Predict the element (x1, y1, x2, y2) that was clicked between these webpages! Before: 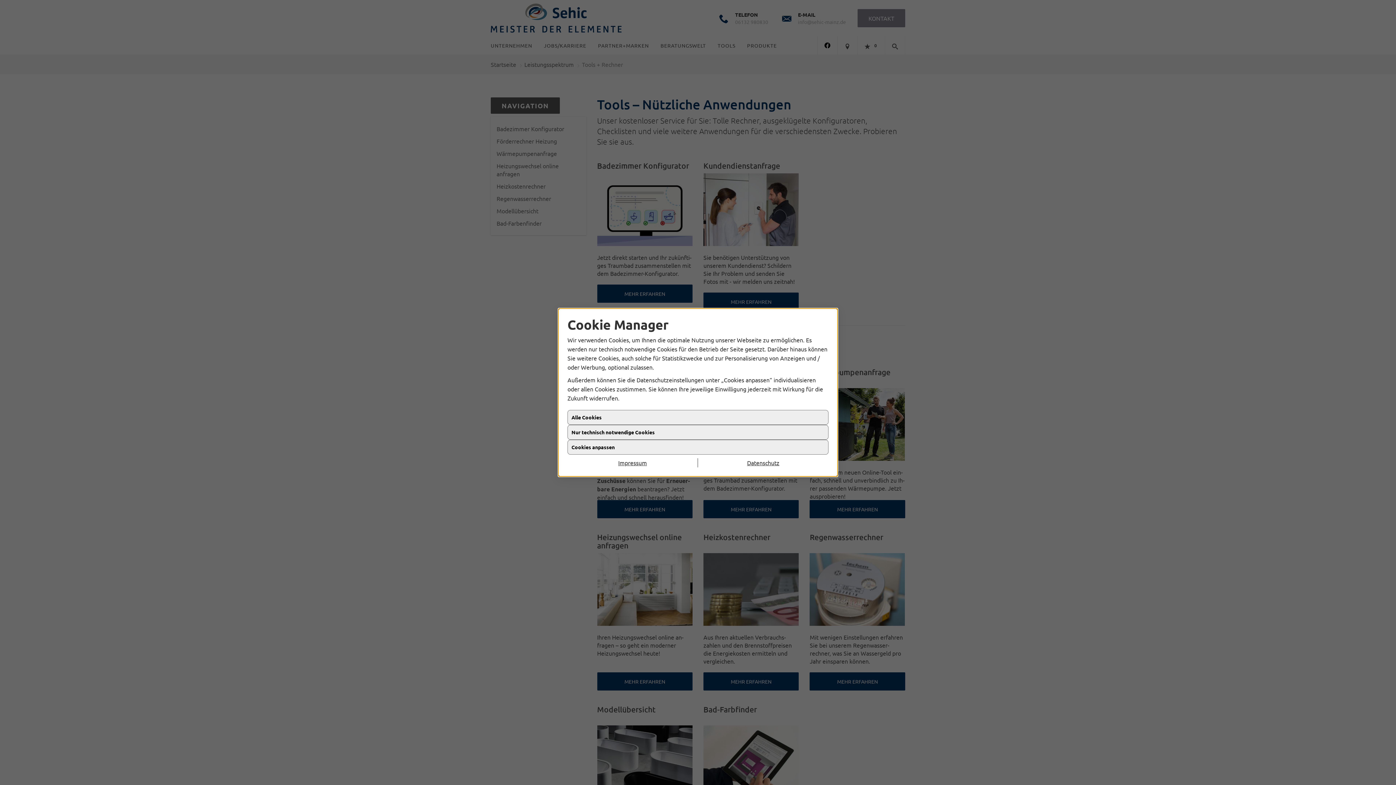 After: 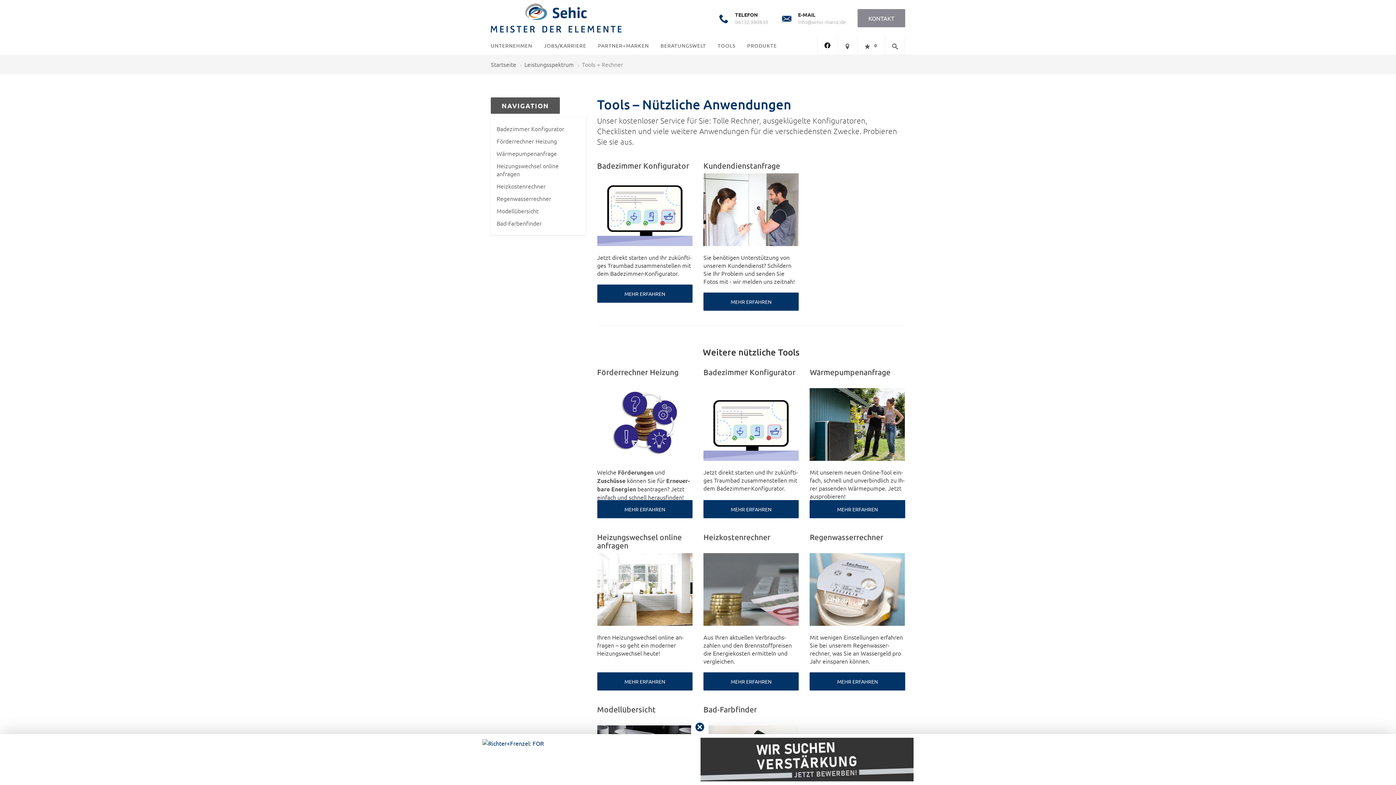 Action: label: Nur technisch notwendige Cookies bbox: (567, 425, 828, 440)